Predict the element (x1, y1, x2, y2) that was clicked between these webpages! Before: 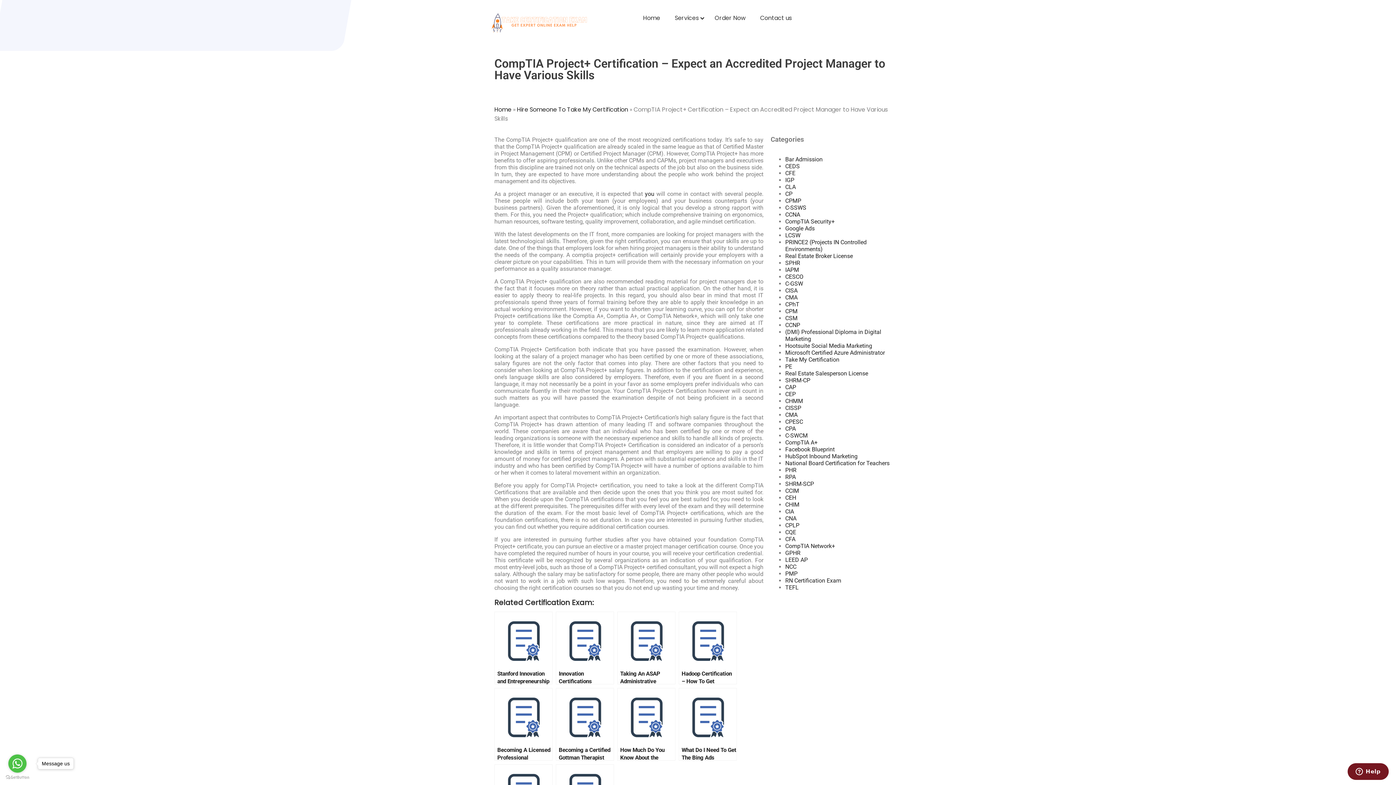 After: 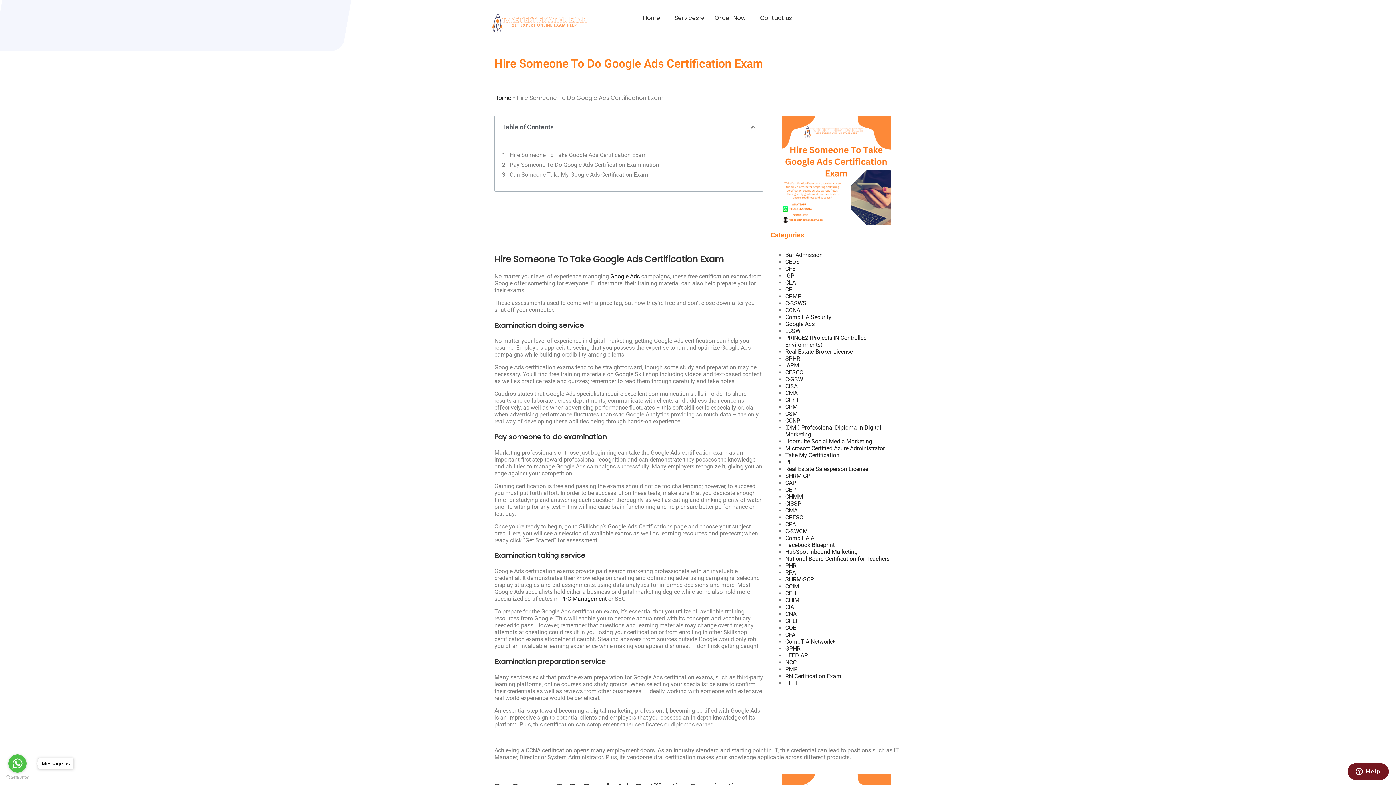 Action: label: Google Ads bbox: (785, 225, 814, 232)